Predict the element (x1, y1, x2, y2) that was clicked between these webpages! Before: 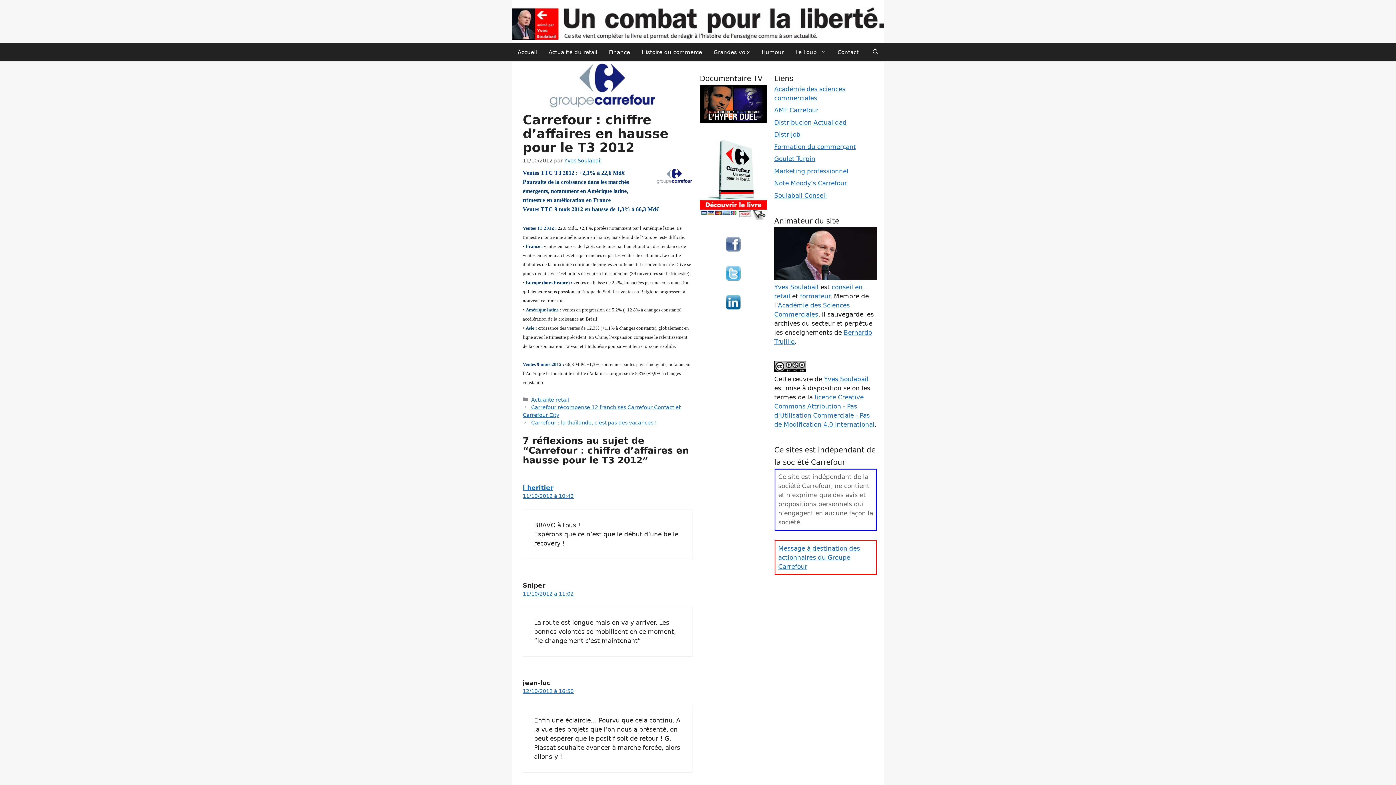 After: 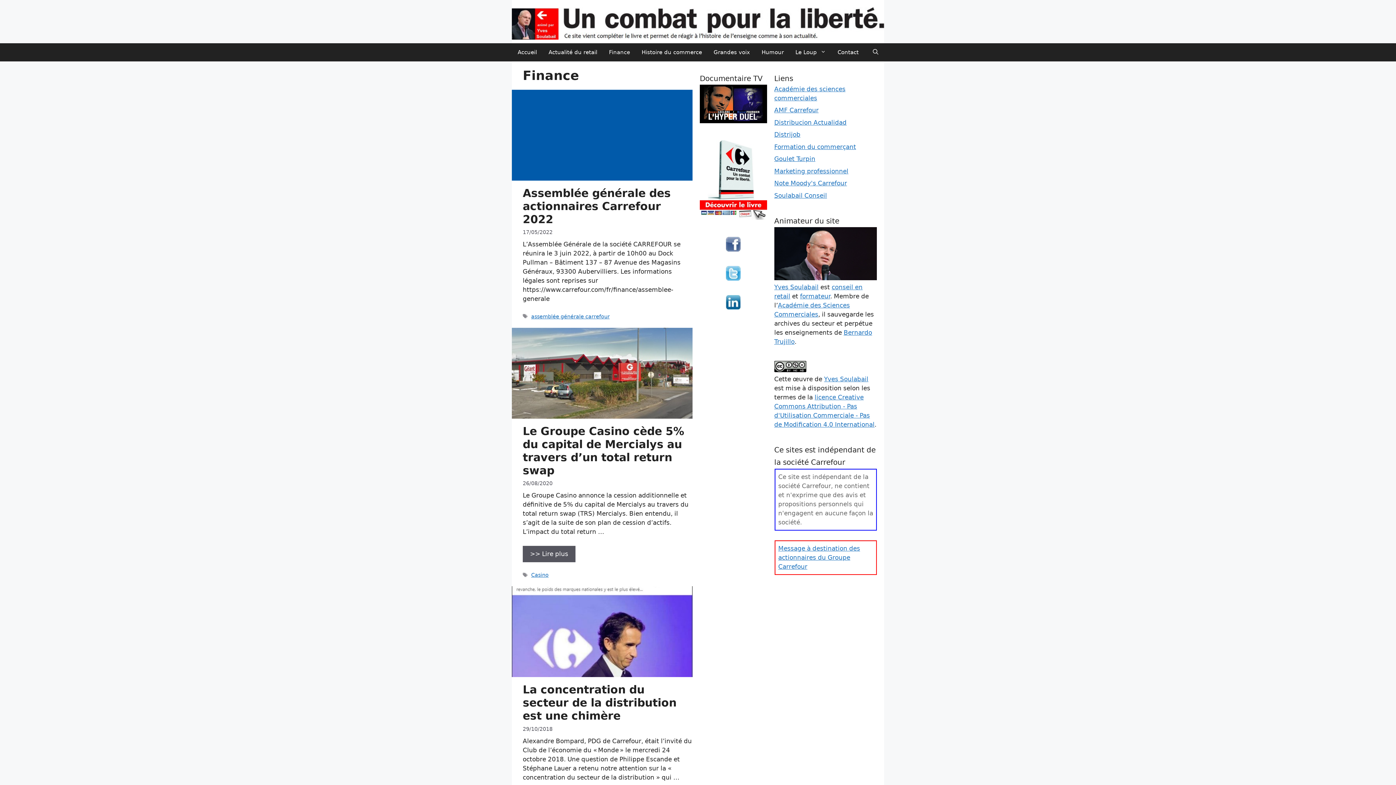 Action: label: Finance bbox: (603, 43, 636, 61)